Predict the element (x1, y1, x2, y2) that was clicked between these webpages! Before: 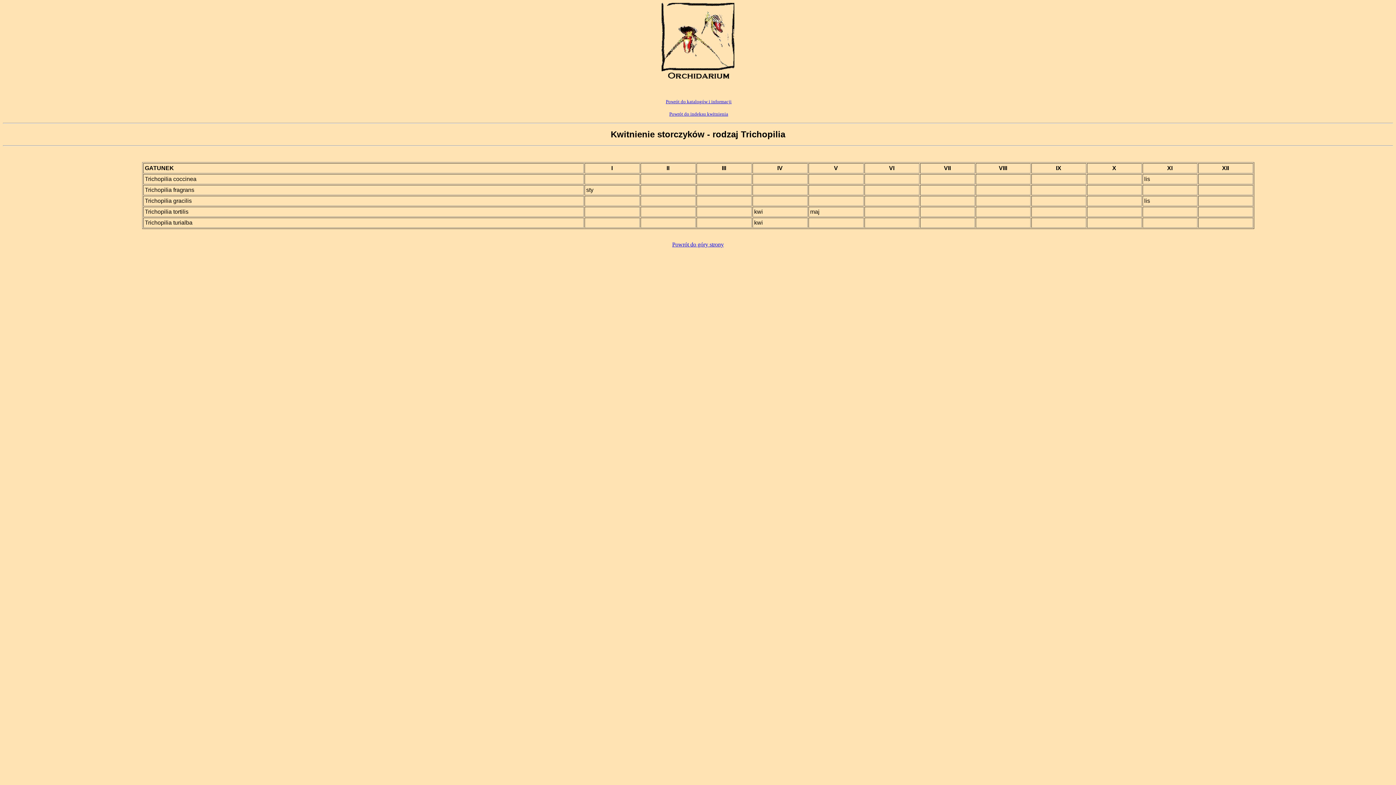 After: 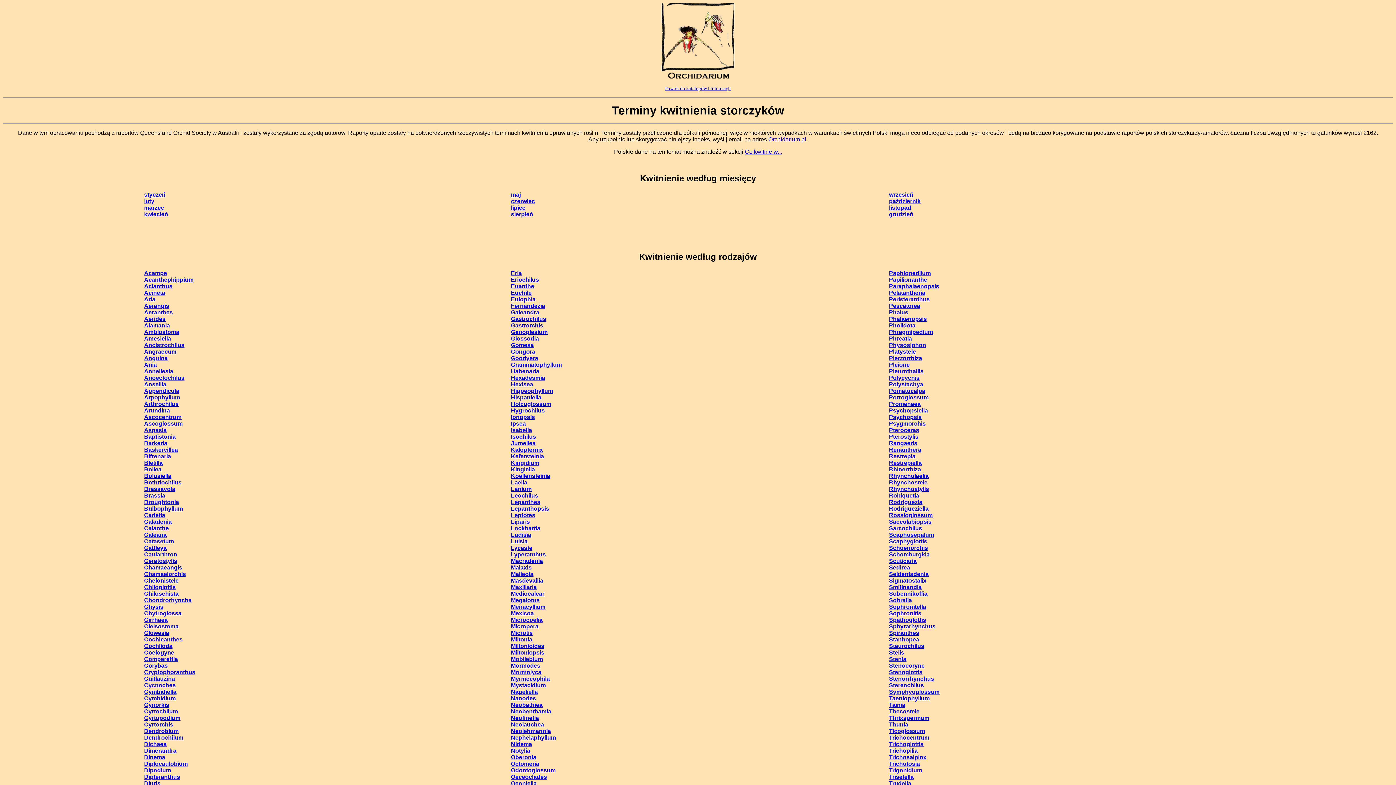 Action: bbox: (669, 110, 728, 116) label: Powrót do indeksu kwitnienia